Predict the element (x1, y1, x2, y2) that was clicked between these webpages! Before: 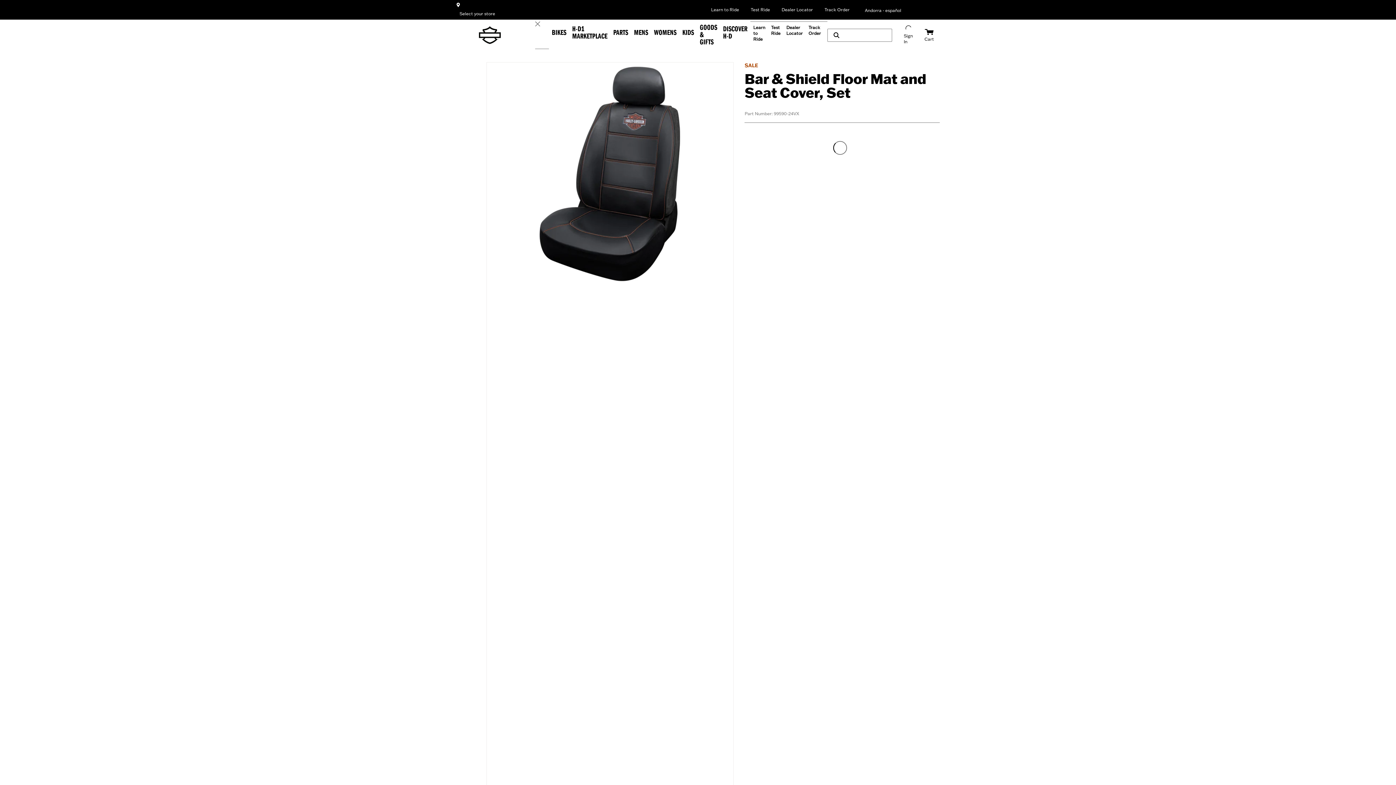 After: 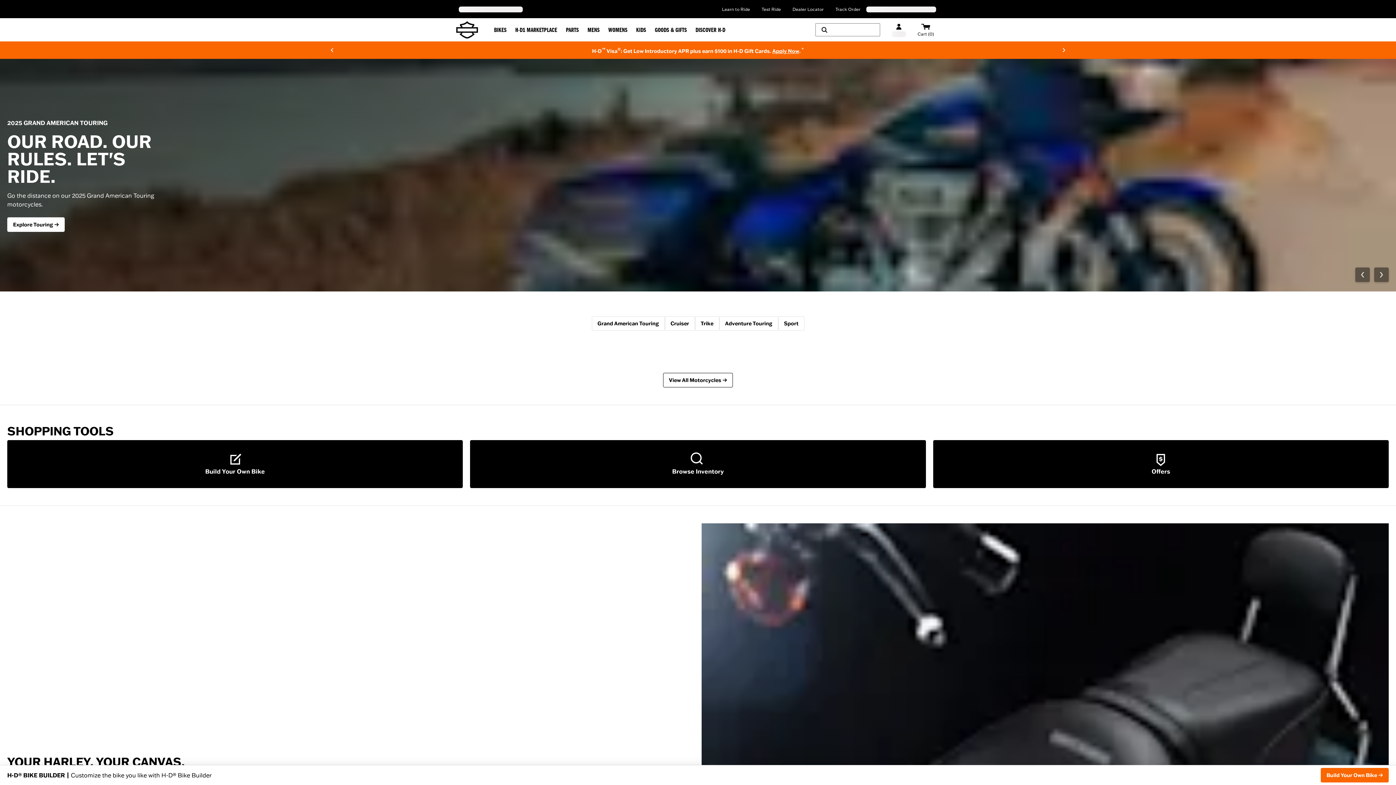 Action: label: Harley-Davidson bbox: (456, 26, 523, 44)